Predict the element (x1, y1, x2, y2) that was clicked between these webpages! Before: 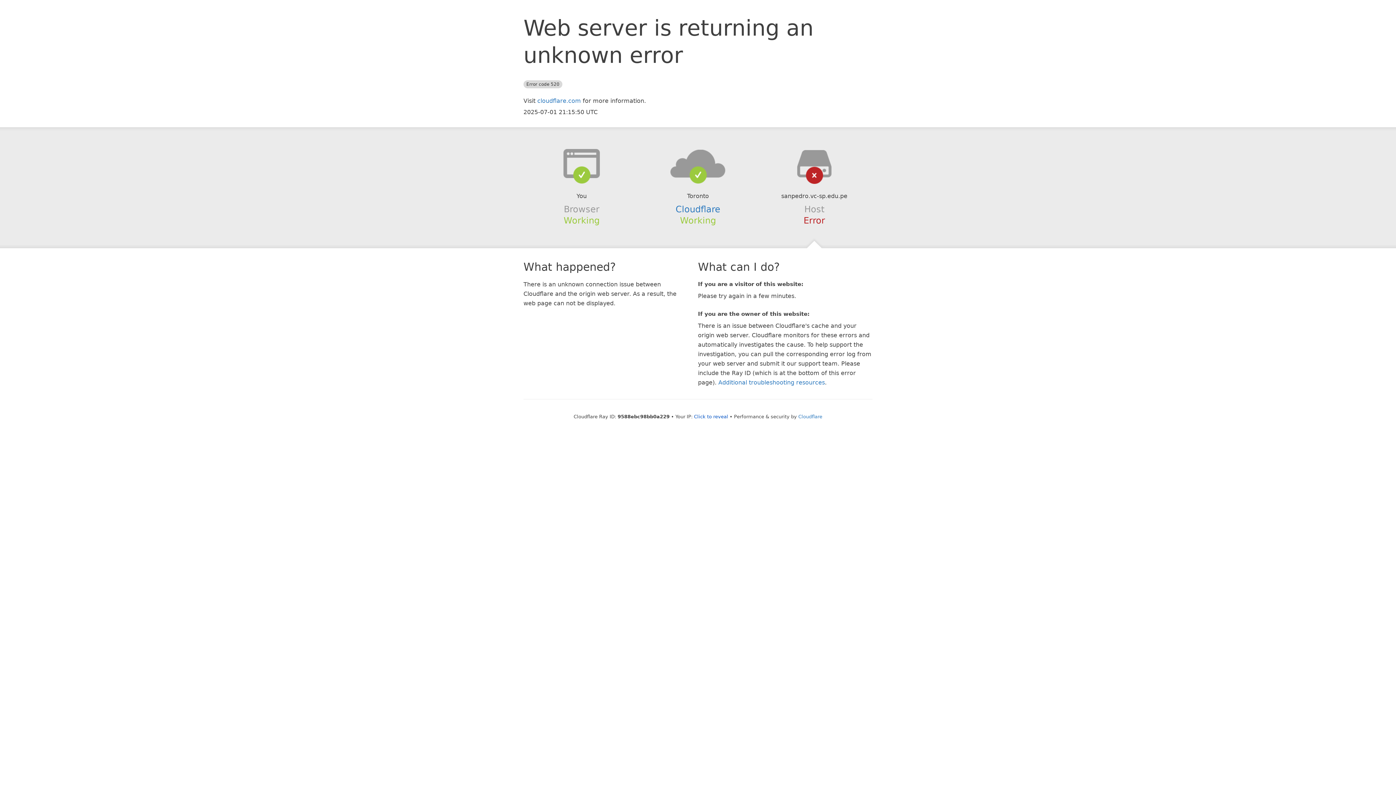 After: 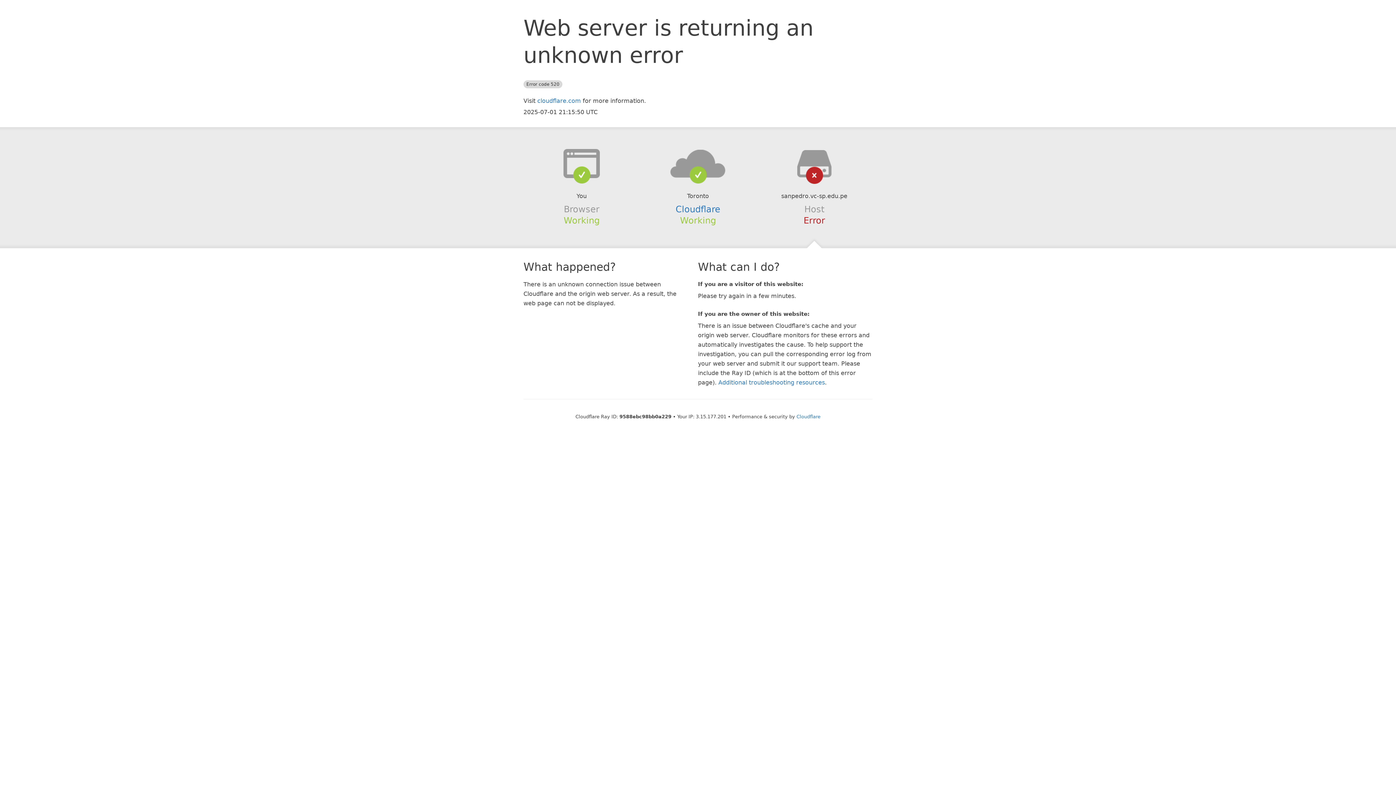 Action: label: Click to reveal bbox: (694, 414, 728, 419)